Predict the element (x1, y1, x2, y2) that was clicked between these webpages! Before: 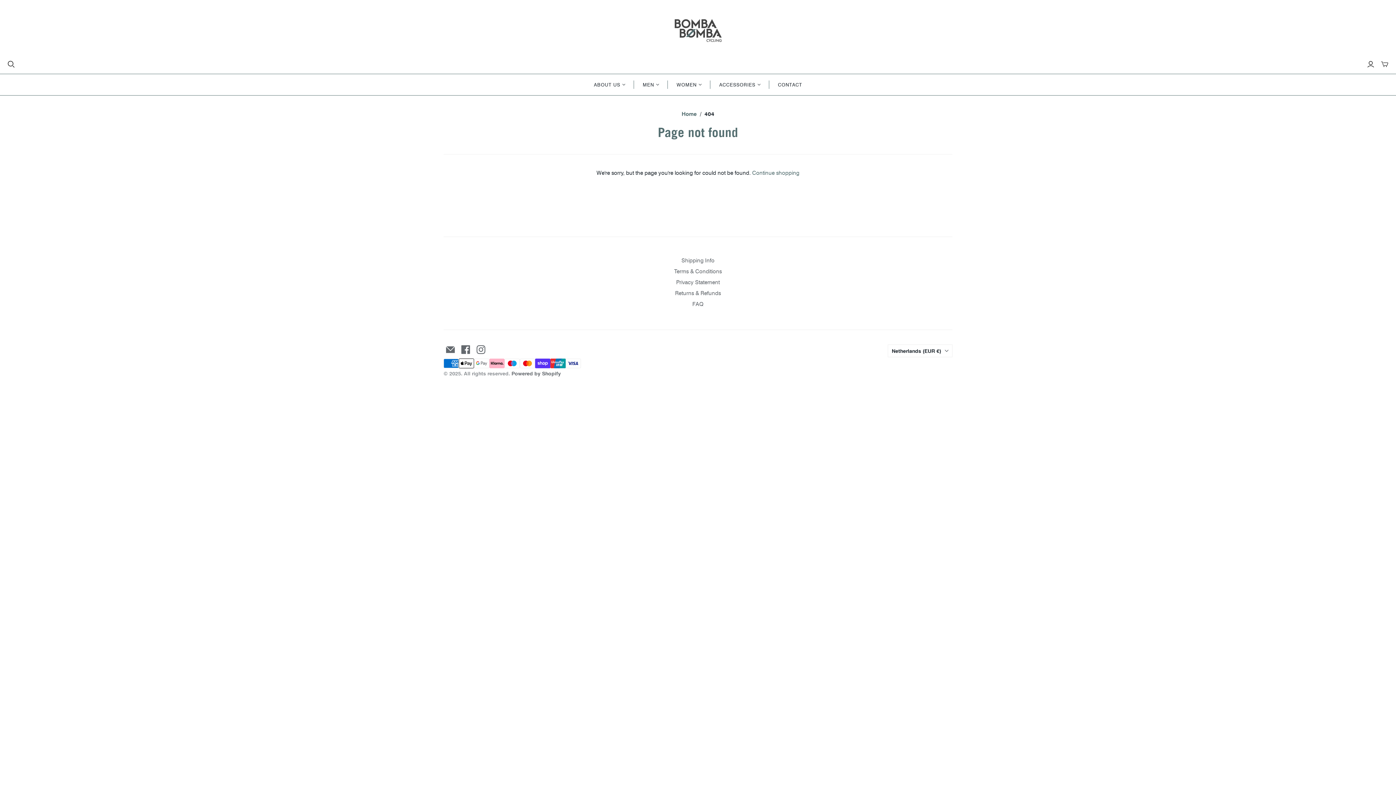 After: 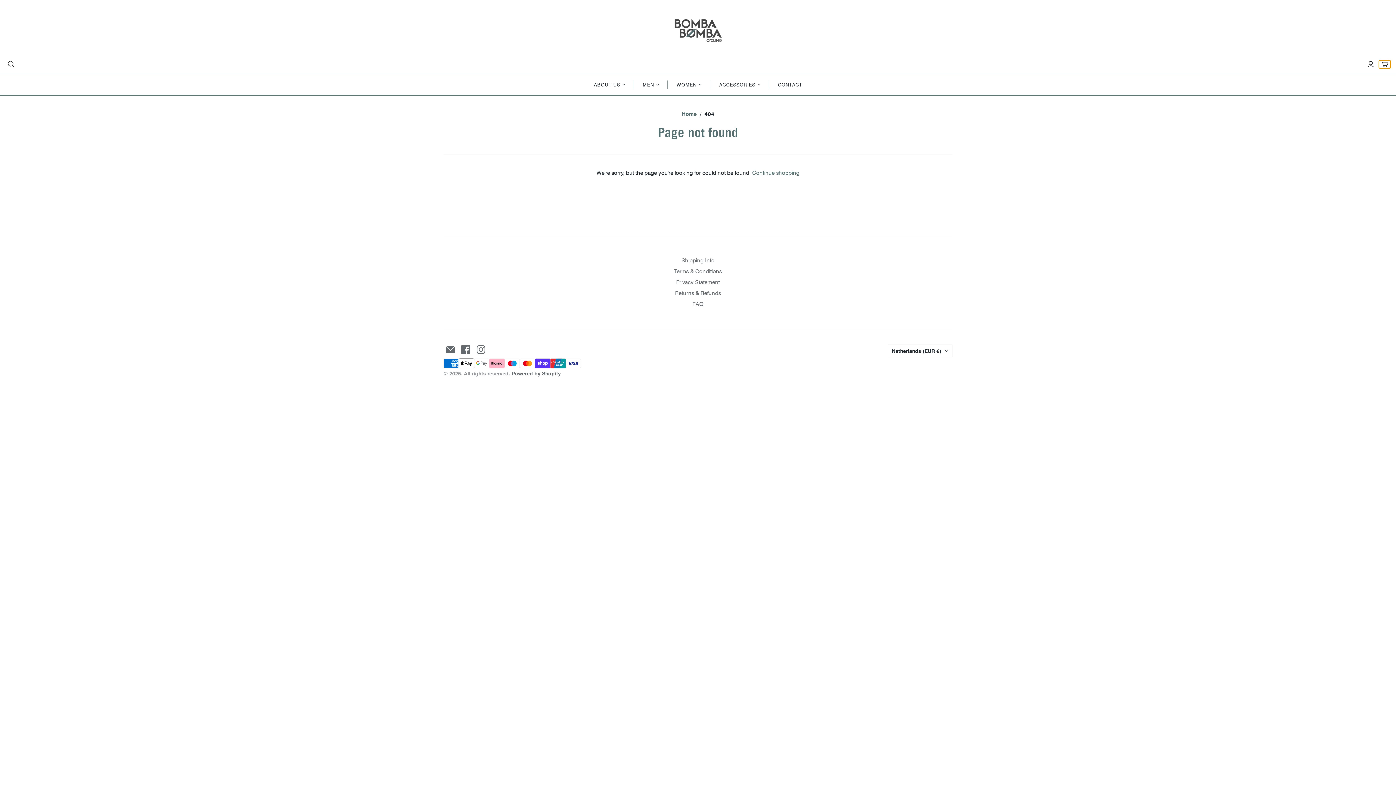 Action: bbox: (1379, 60, 1390, 68) label: mini-cart-toggle